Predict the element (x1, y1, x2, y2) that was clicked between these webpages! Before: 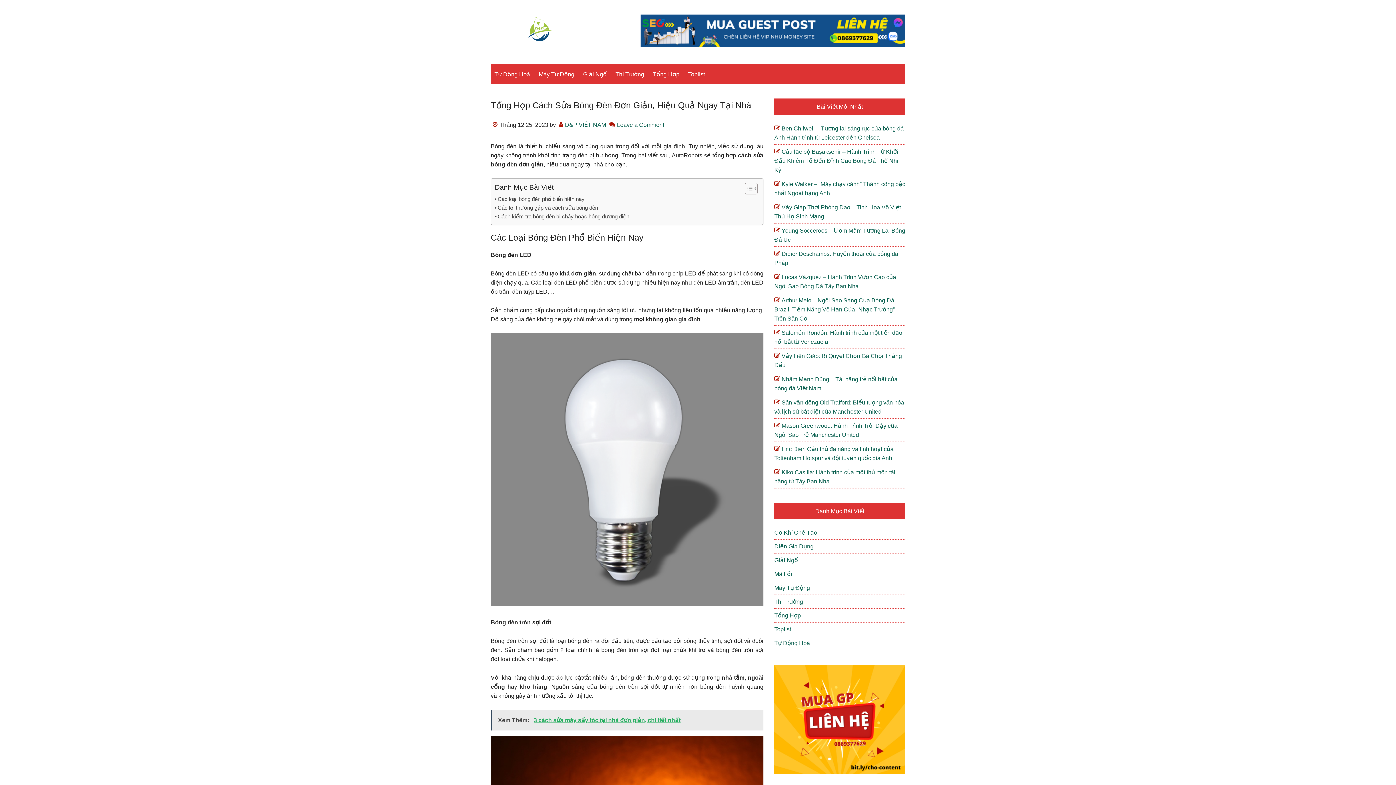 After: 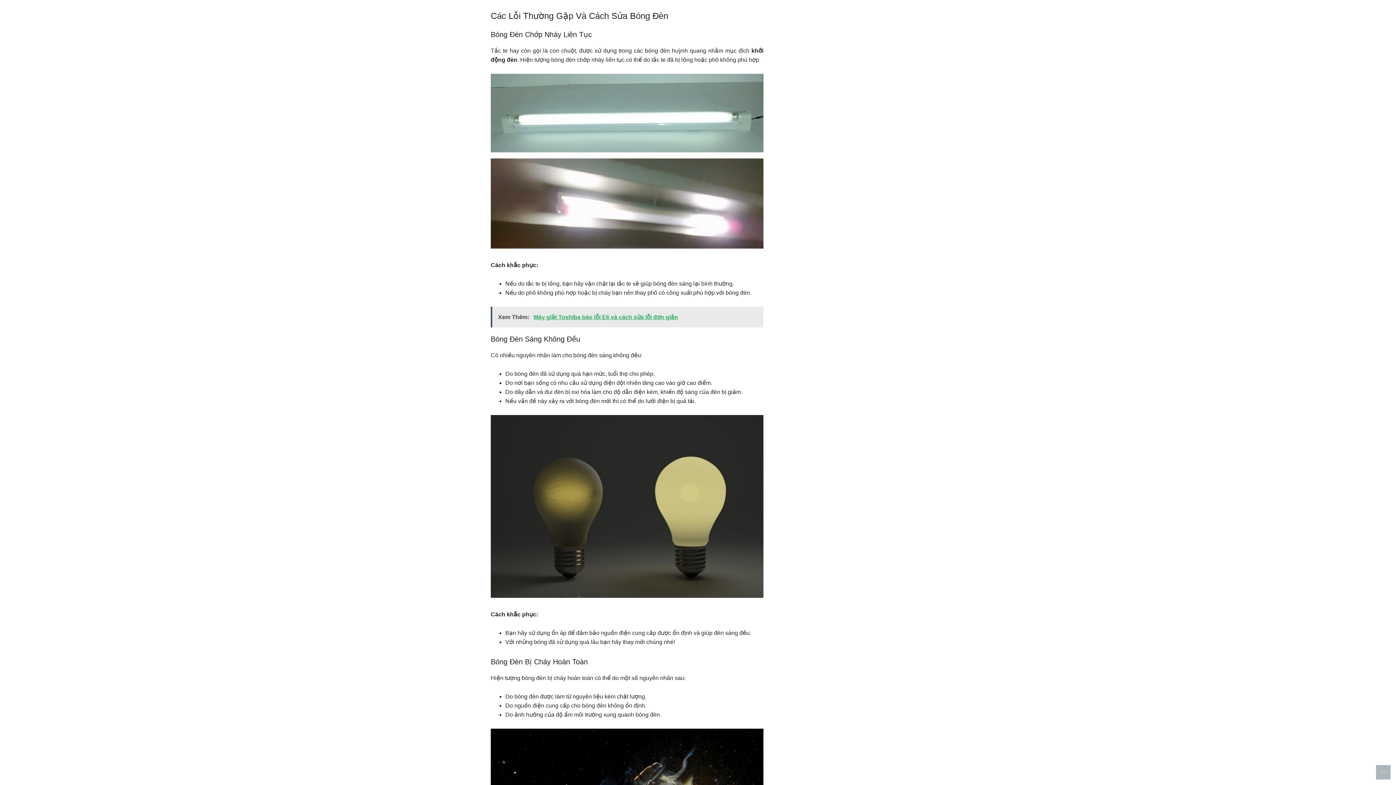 Action: label: Các lỗi thường gặp và cách sửa bóng đèn bbox: (494, 203, 598, 212)